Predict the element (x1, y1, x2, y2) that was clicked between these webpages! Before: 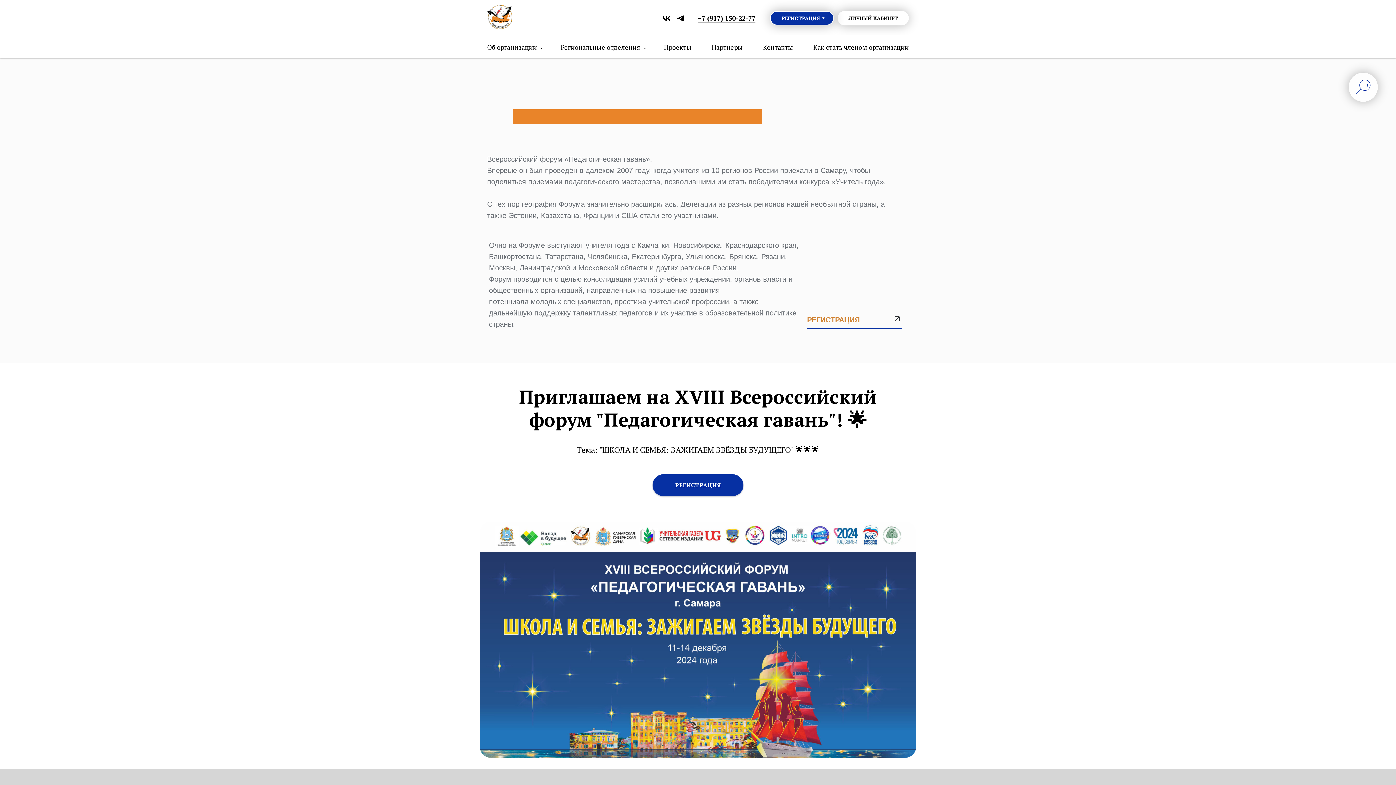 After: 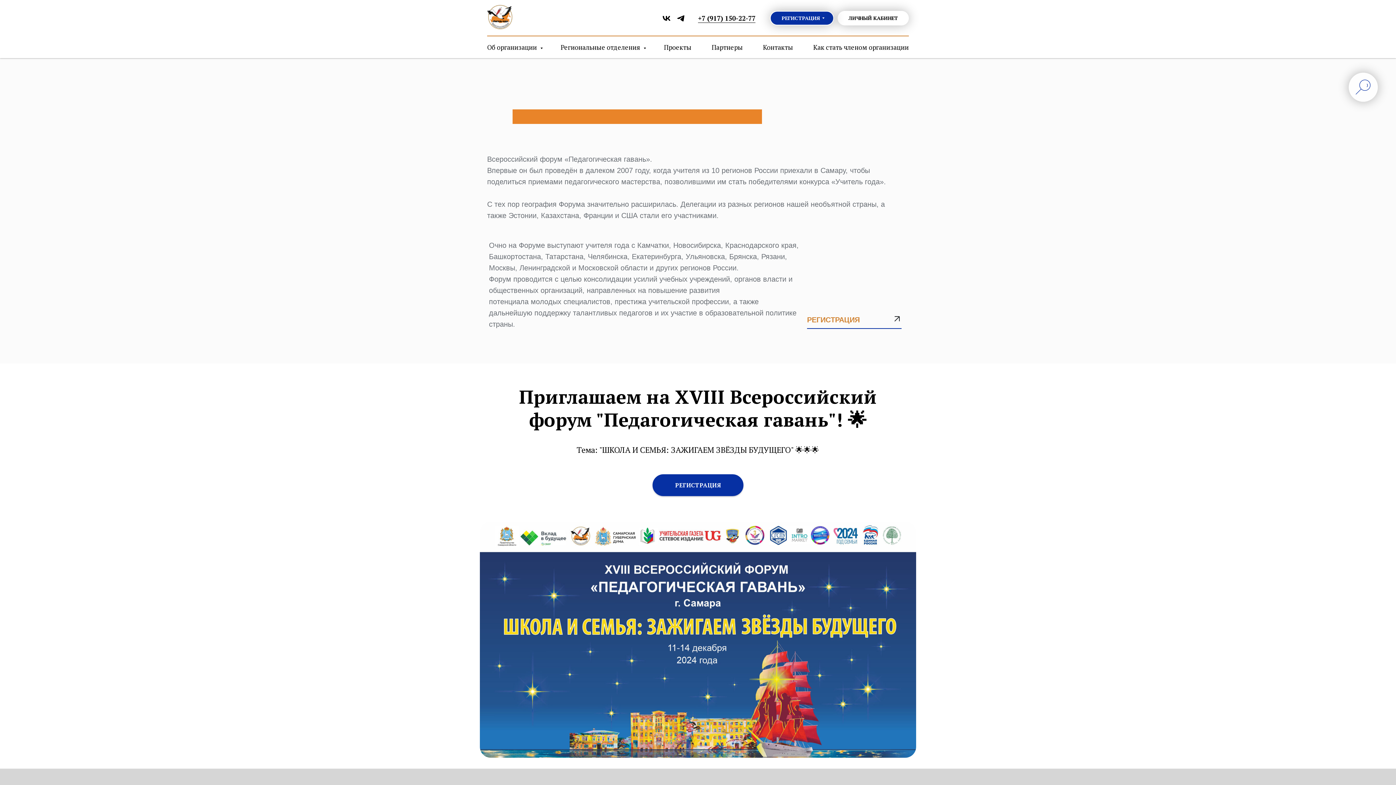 Action: label: +7 (917) 150-22-77 bbox: (698, 13, 755, 22)